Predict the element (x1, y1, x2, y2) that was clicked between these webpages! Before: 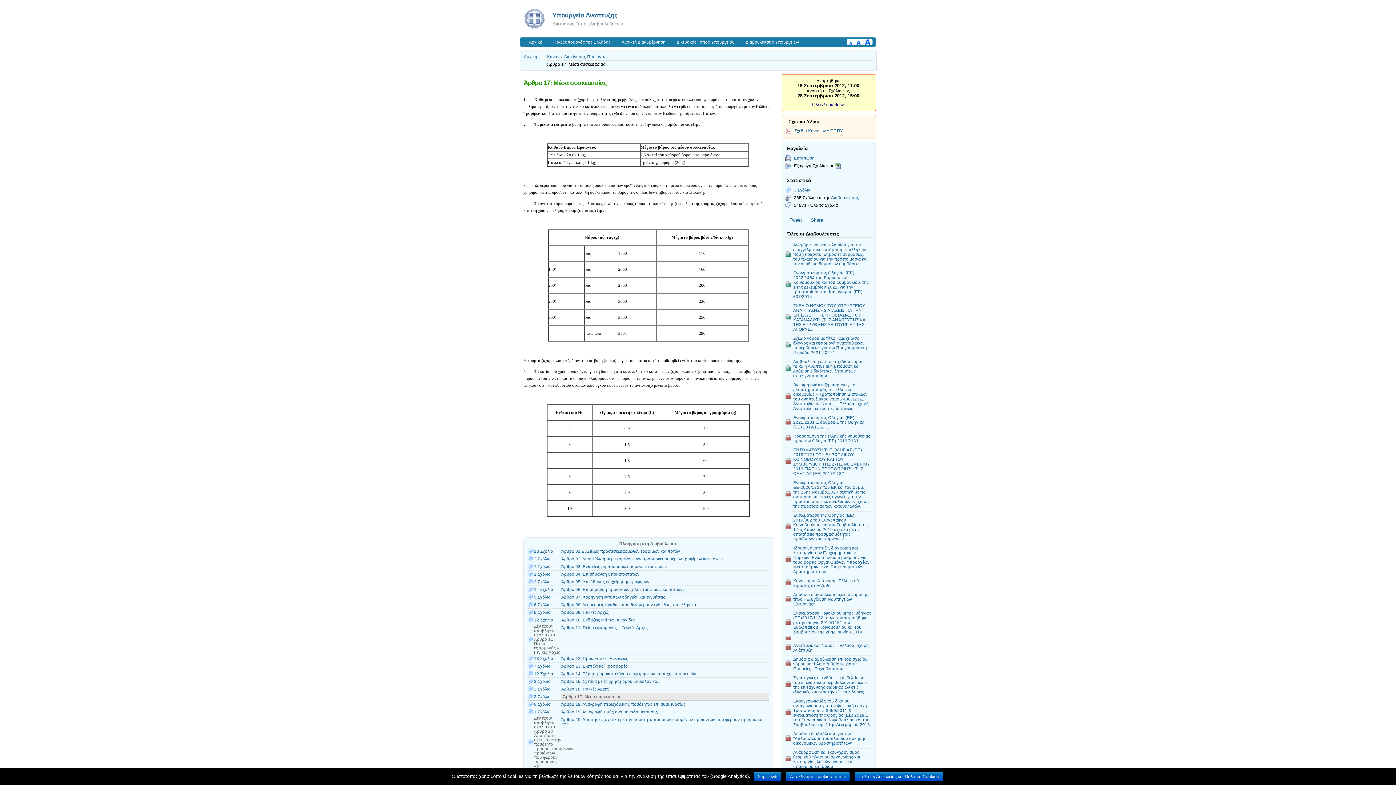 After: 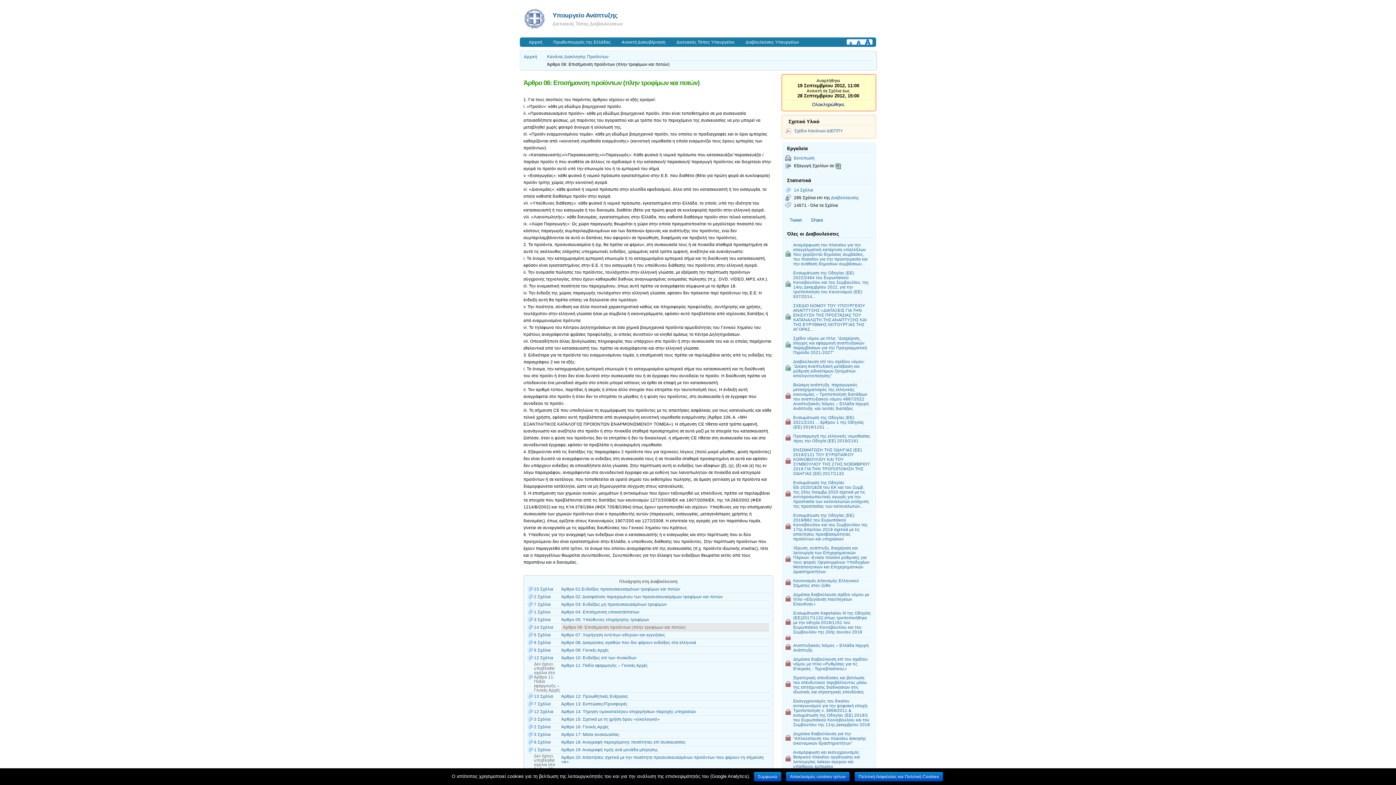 Action: label: Άρθρο 06: Επισήμανση προϊόντων (πλην τροφίμων και ποτών) bbox: (561, 586, 769, 593)